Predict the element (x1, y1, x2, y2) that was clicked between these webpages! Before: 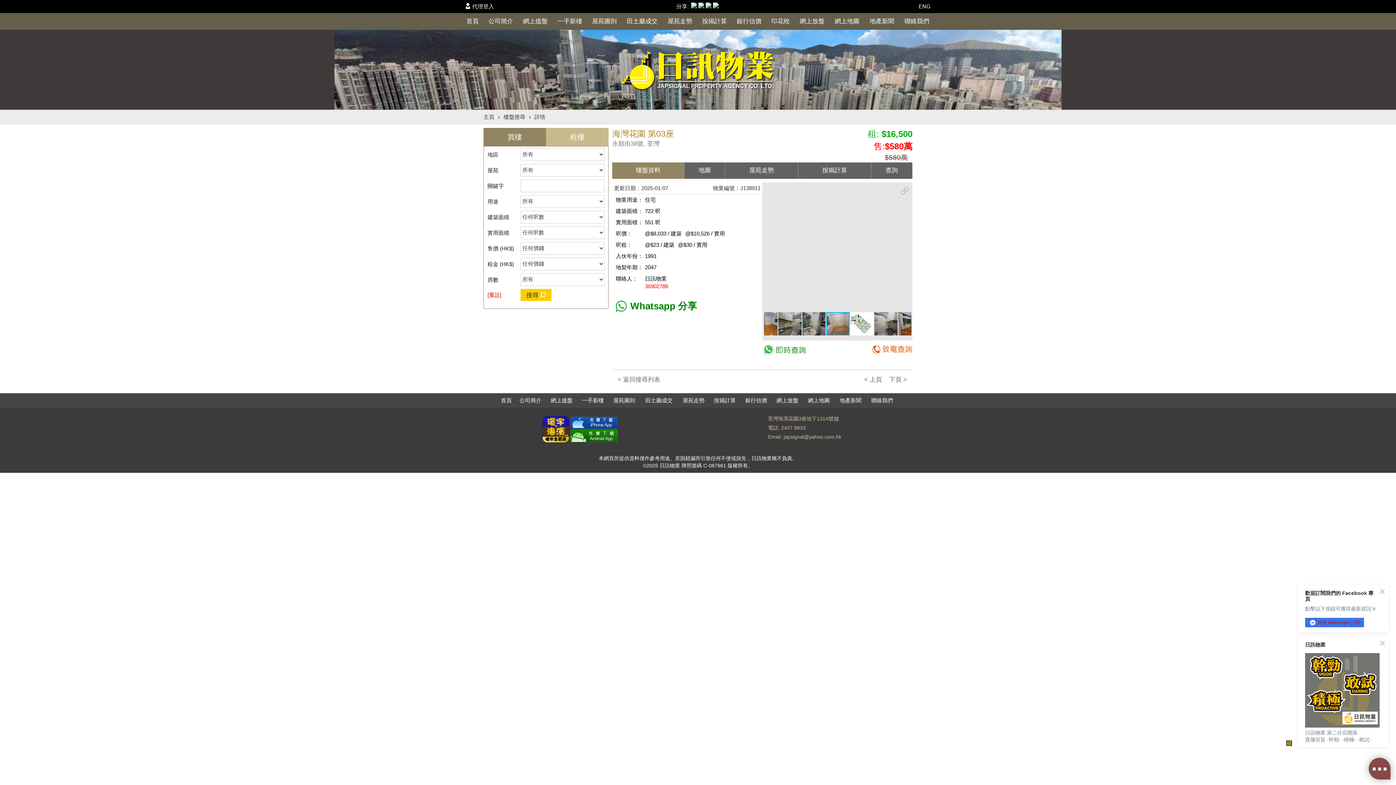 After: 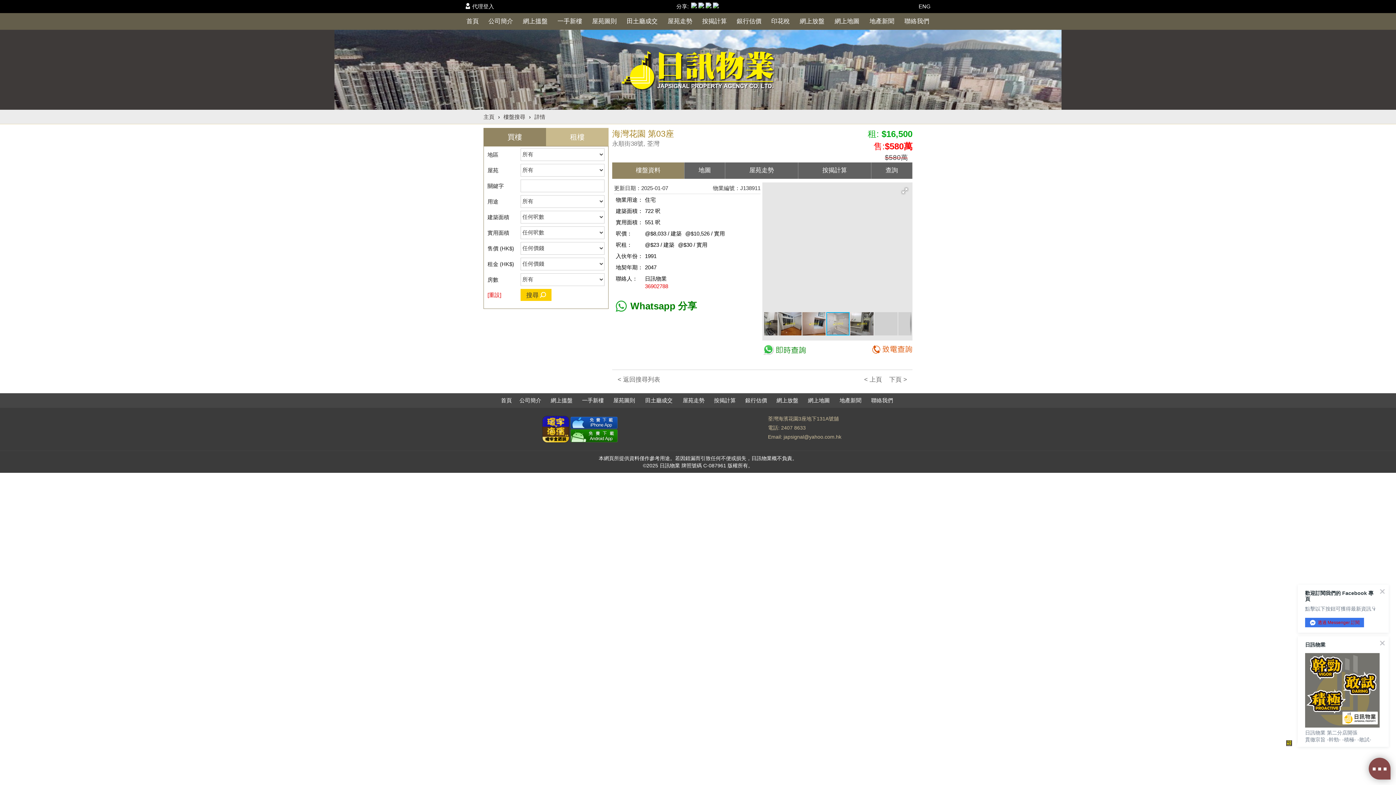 Action: label: 2407 8633 bbox: (781, 425, 806, 430)